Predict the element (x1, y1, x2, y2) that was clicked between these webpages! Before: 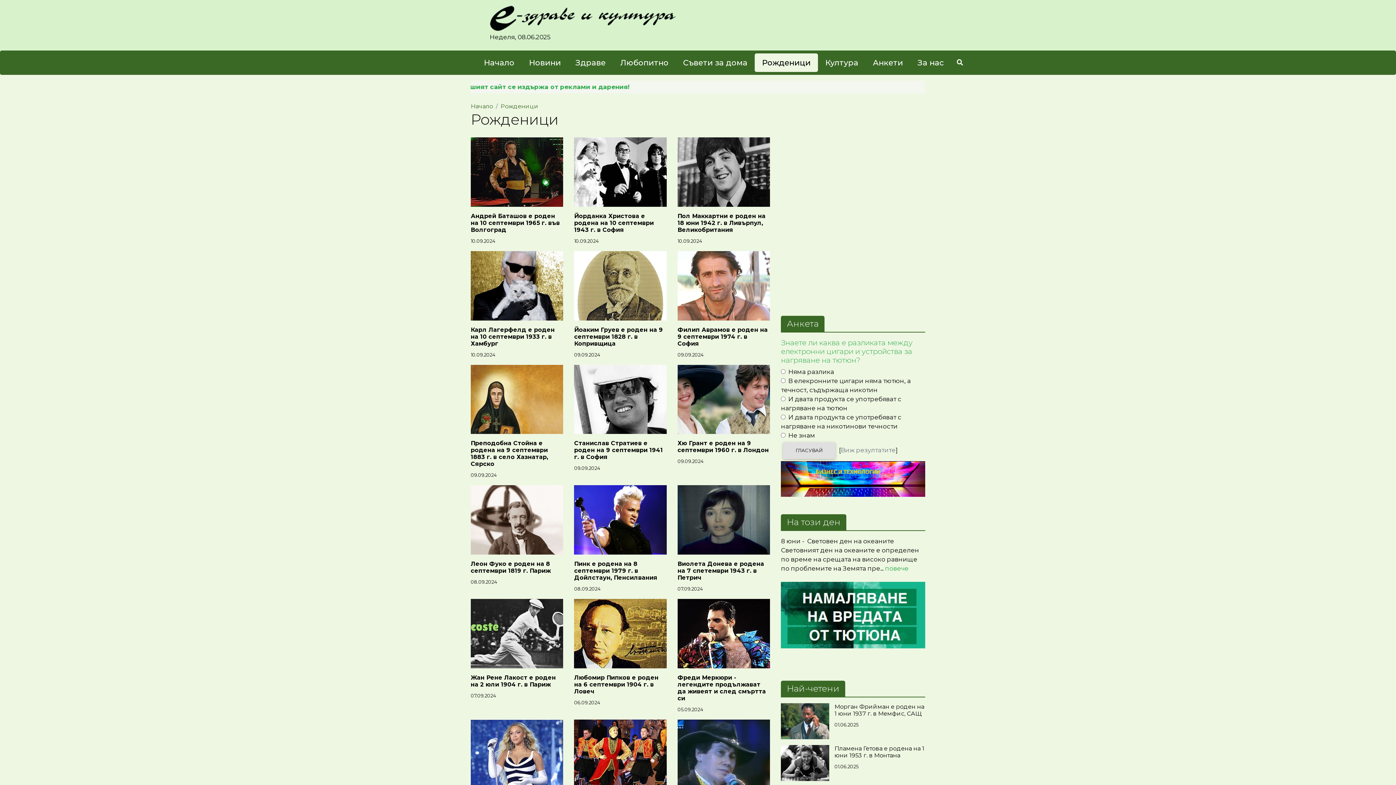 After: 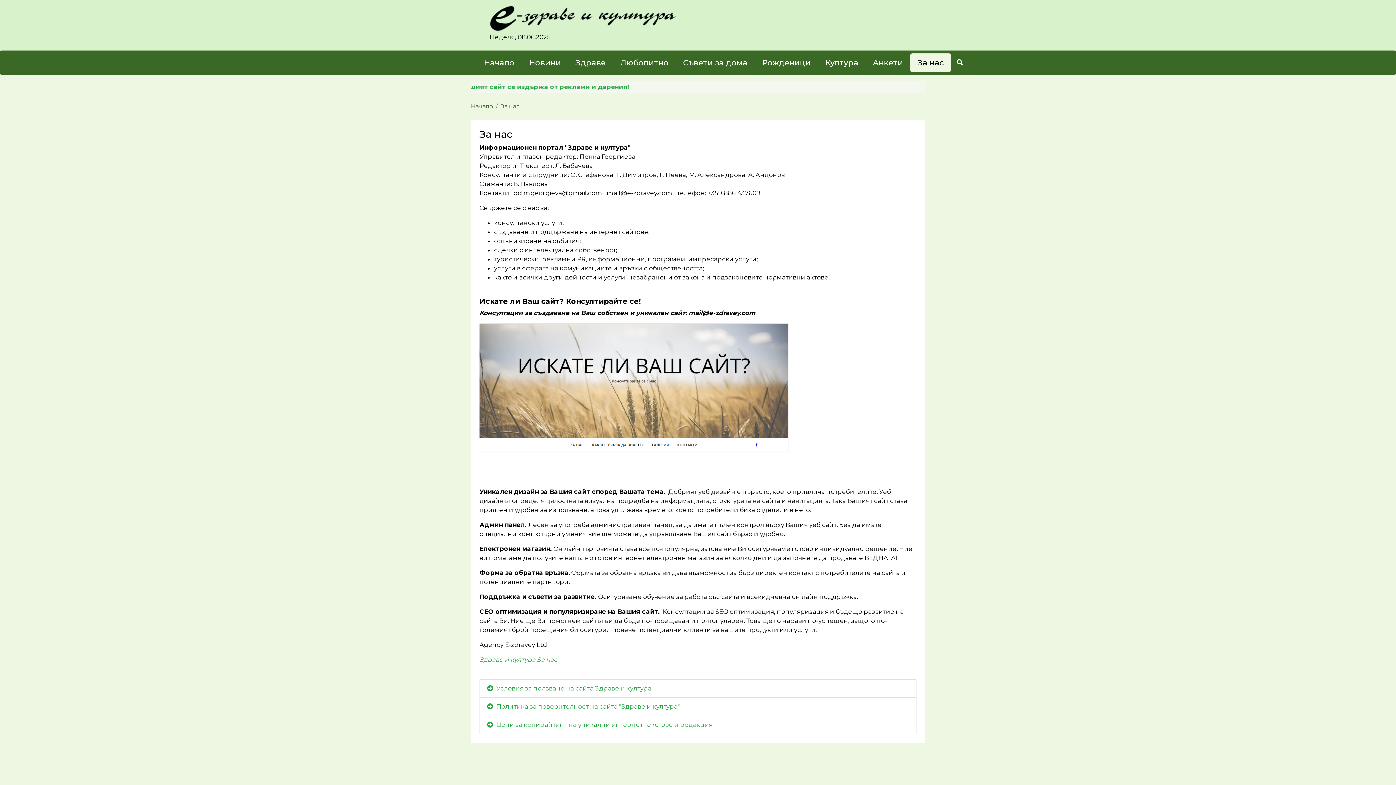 Action: bbox: (910, 53, 951, 72) label: За нас